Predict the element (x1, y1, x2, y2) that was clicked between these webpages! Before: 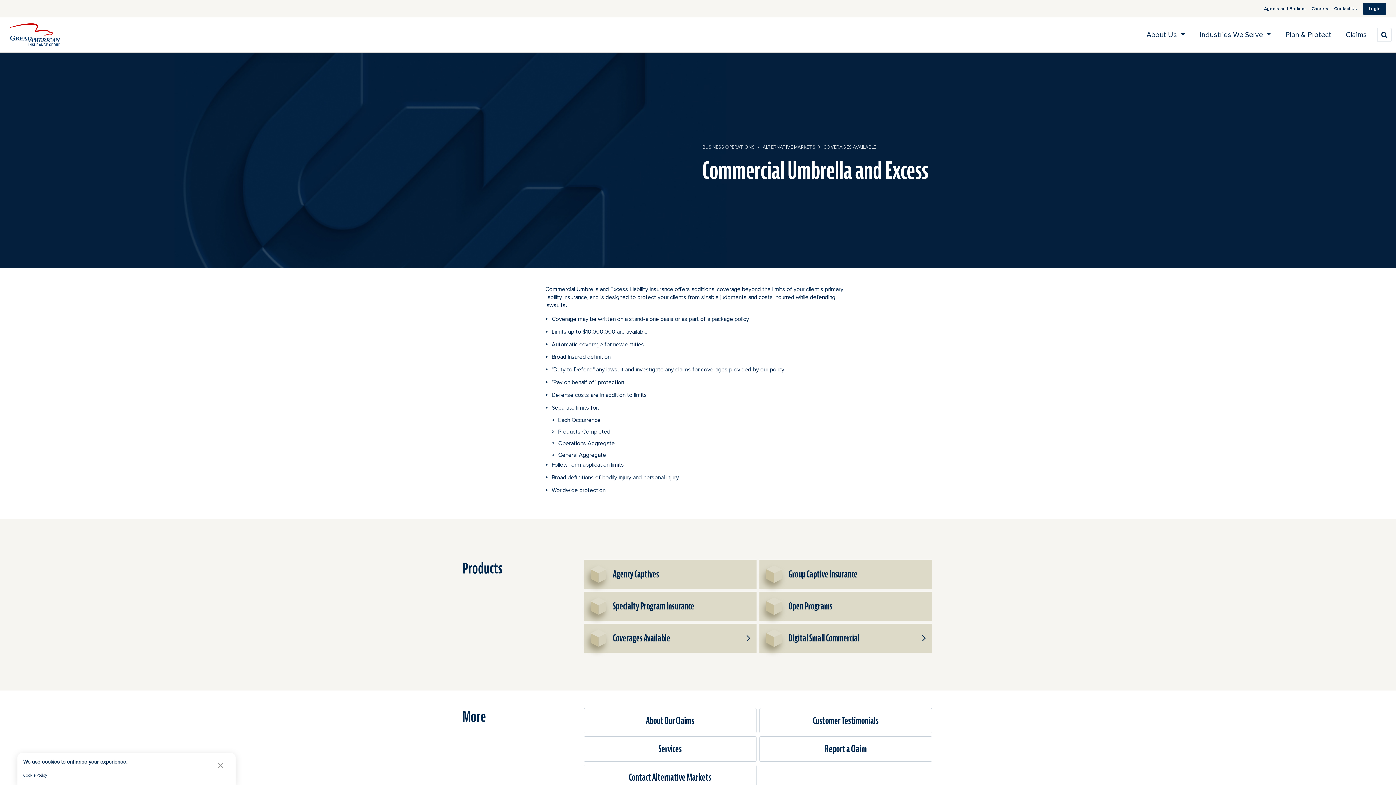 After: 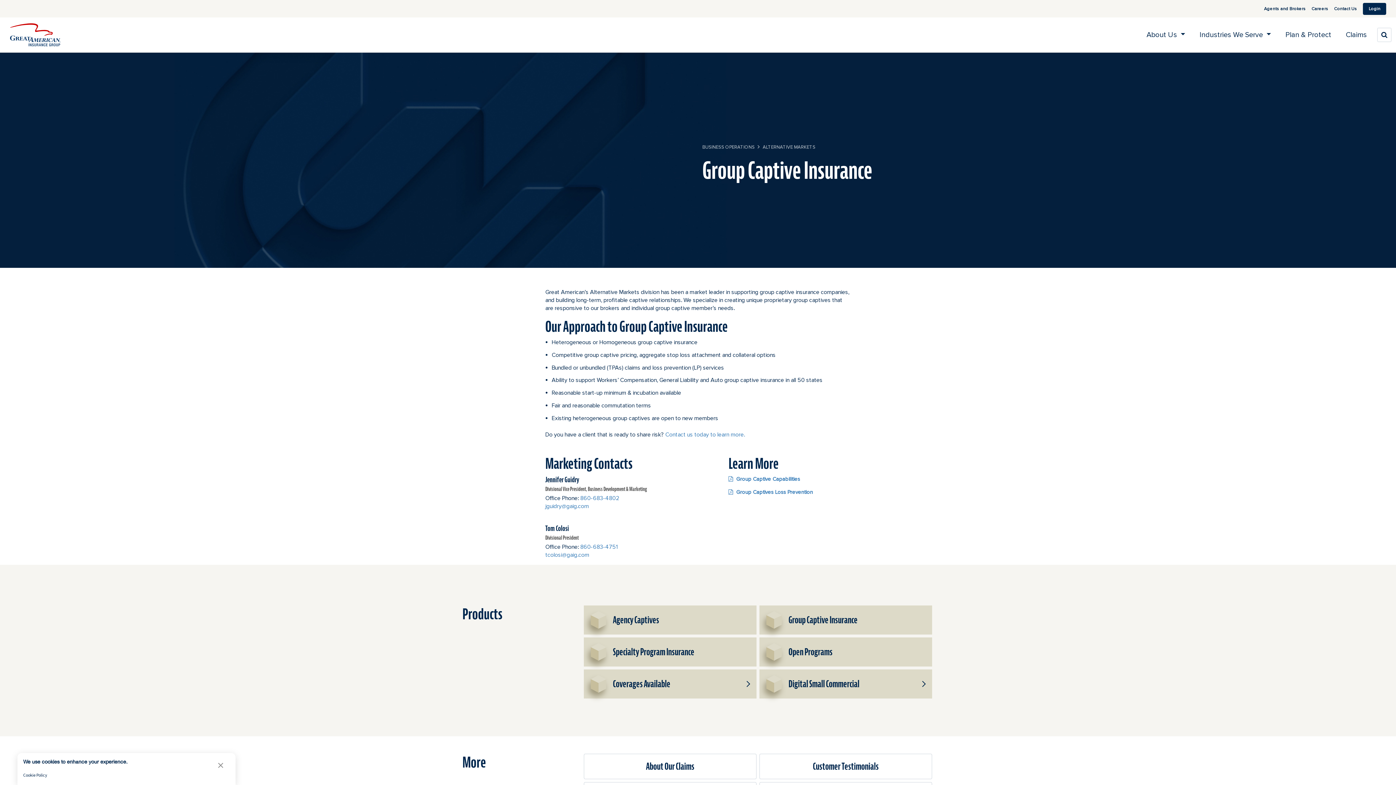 Action: label: Group Captive Insurance bbox: (759, 559, 932, 589)